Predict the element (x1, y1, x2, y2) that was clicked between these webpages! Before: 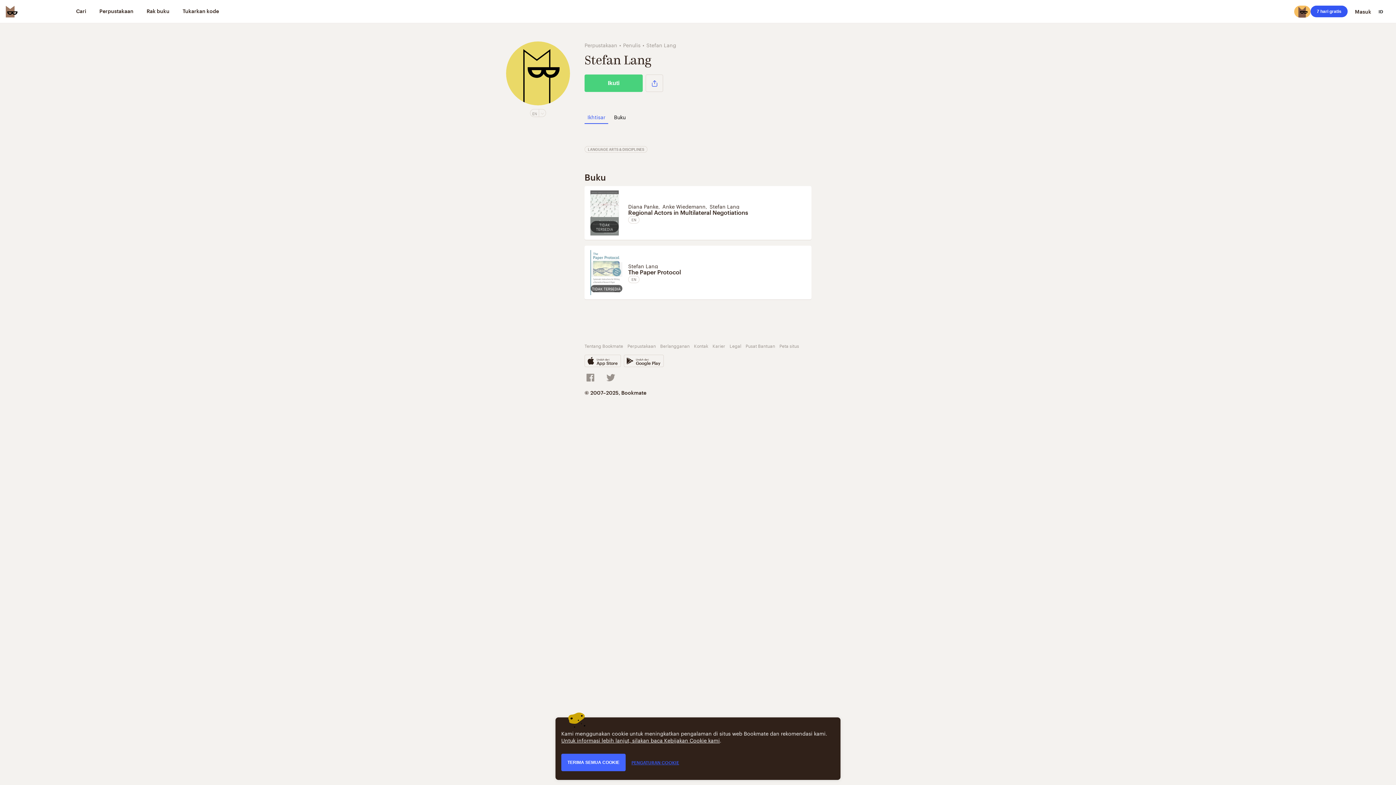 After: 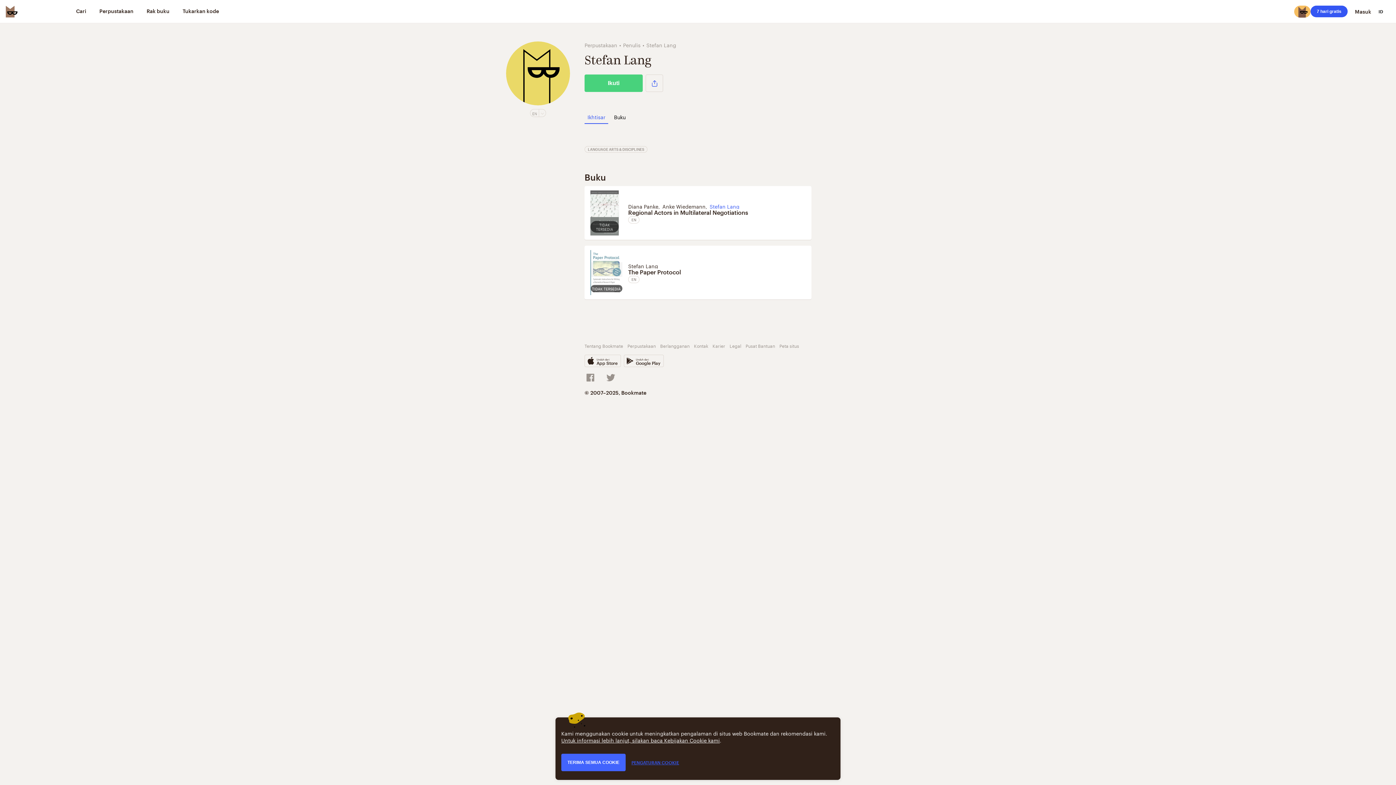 Action: bbox: (709, 202, 739, 210) label: Stefan Lang